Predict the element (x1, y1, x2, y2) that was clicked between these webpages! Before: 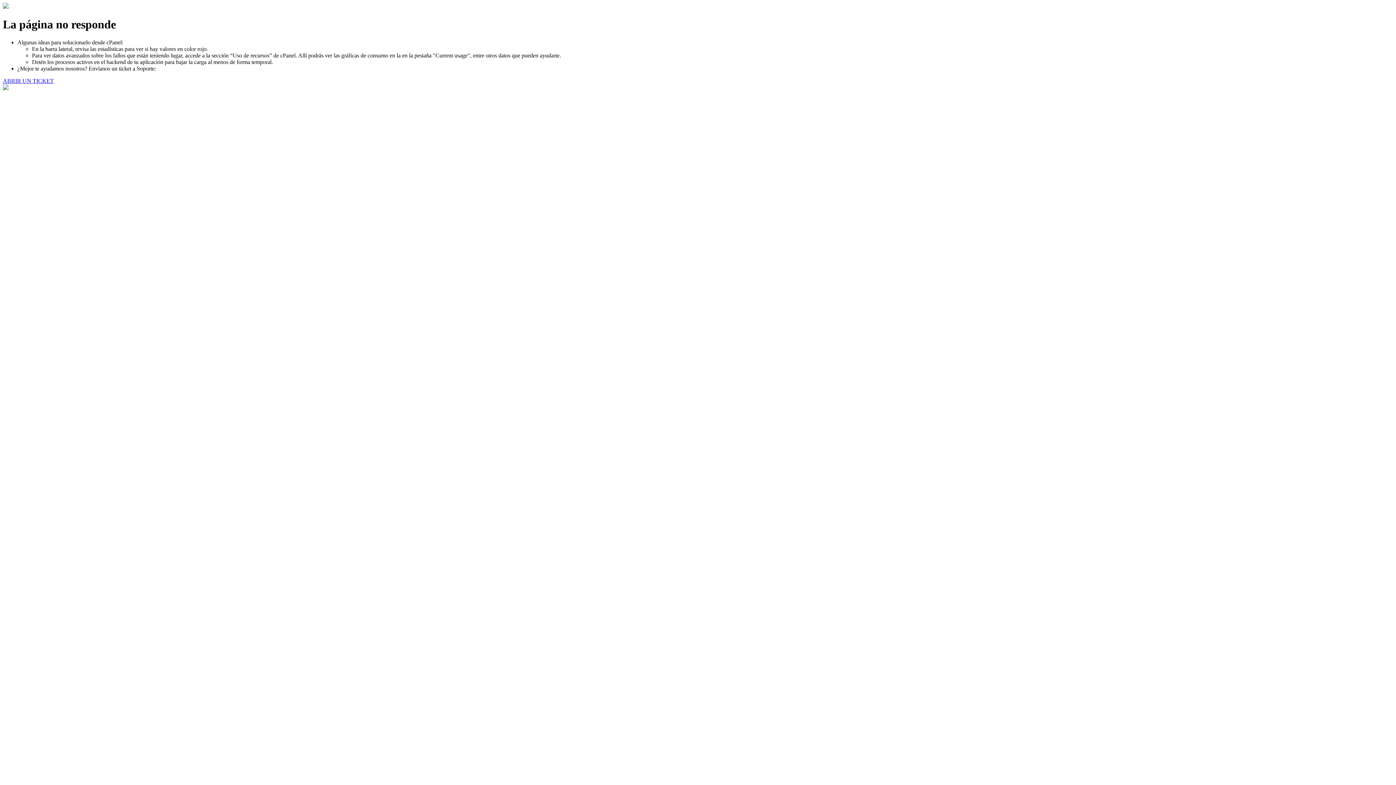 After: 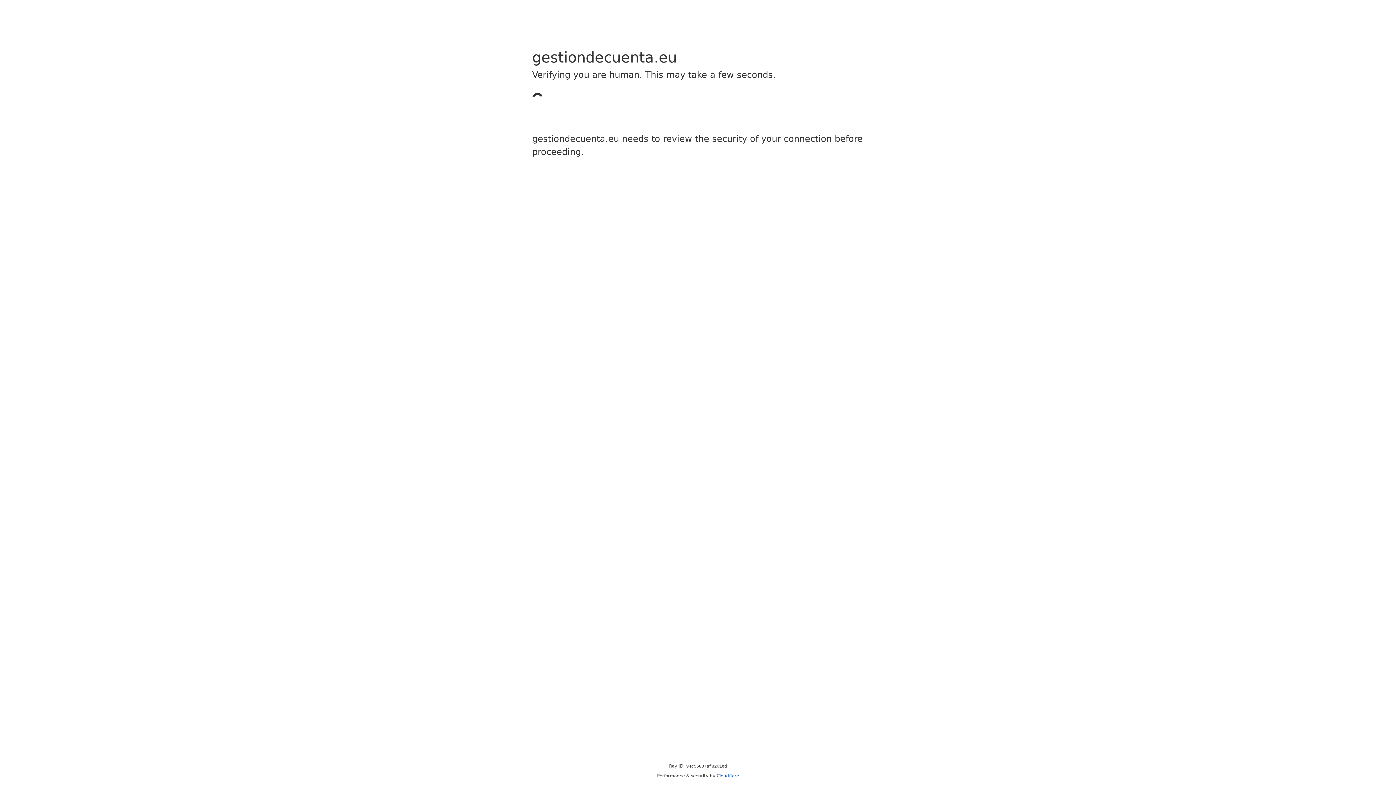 Action: label: ABRIR UN TICKET bbox: (2, 77, 53, 83)